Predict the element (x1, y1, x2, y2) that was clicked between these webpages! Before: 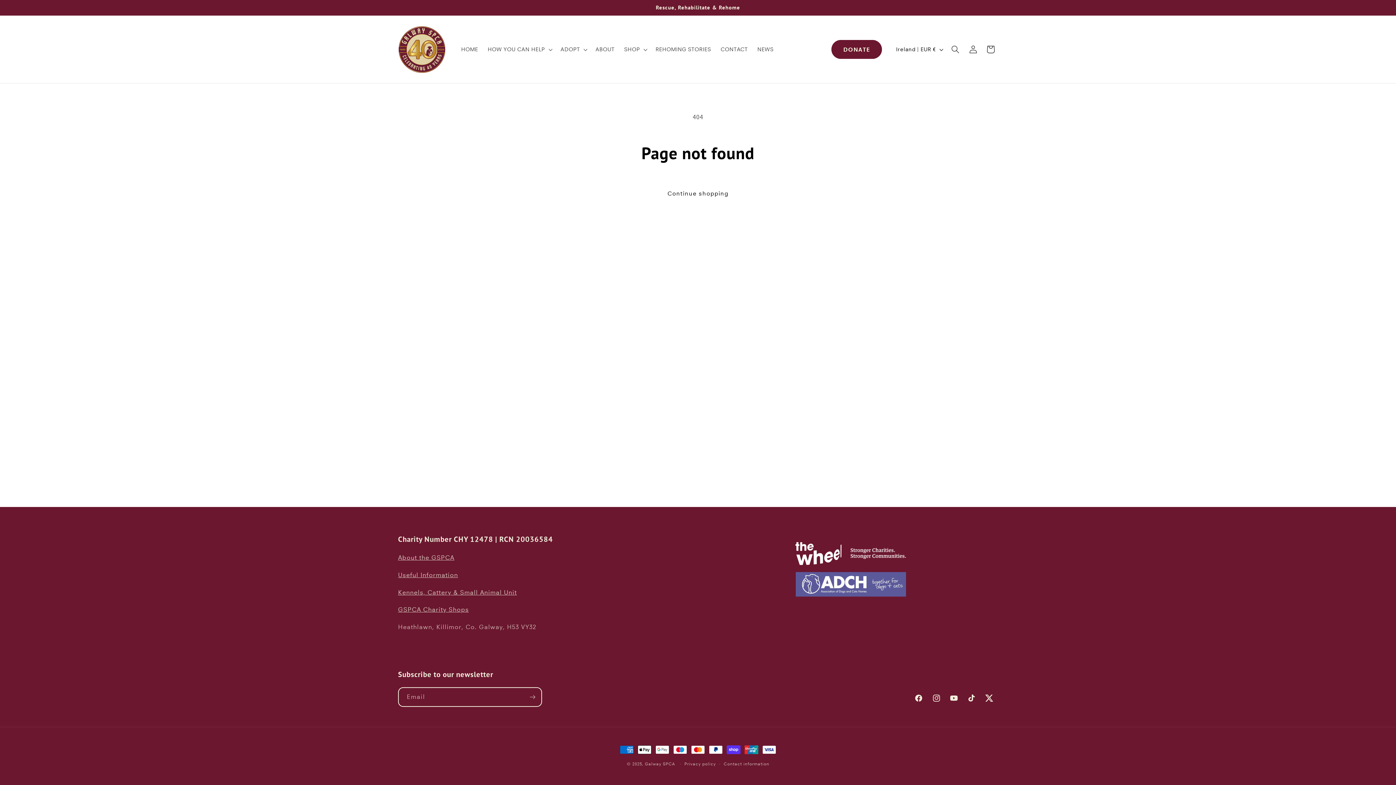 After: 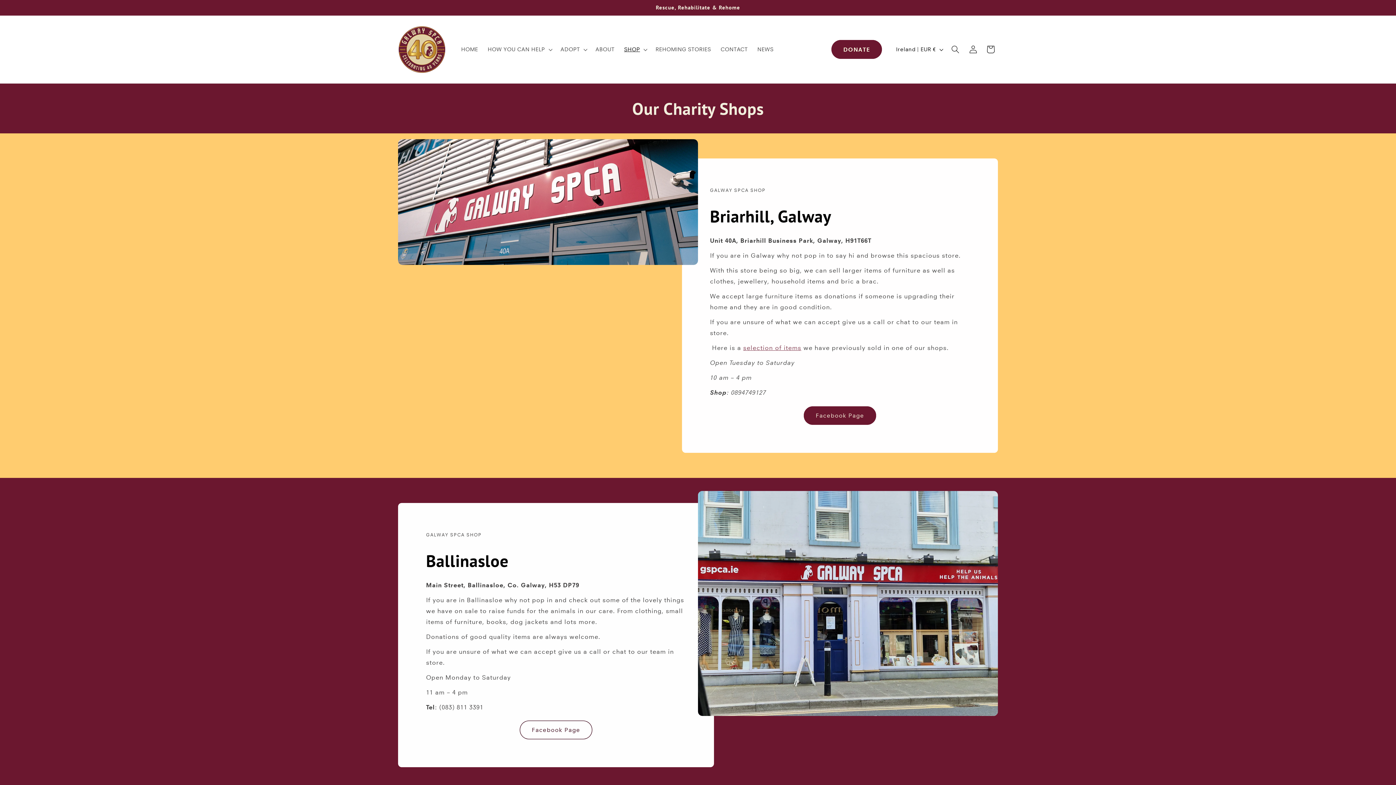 Action: bbox: (398, 606, 468, 613) label: GSPCA Charity Shops